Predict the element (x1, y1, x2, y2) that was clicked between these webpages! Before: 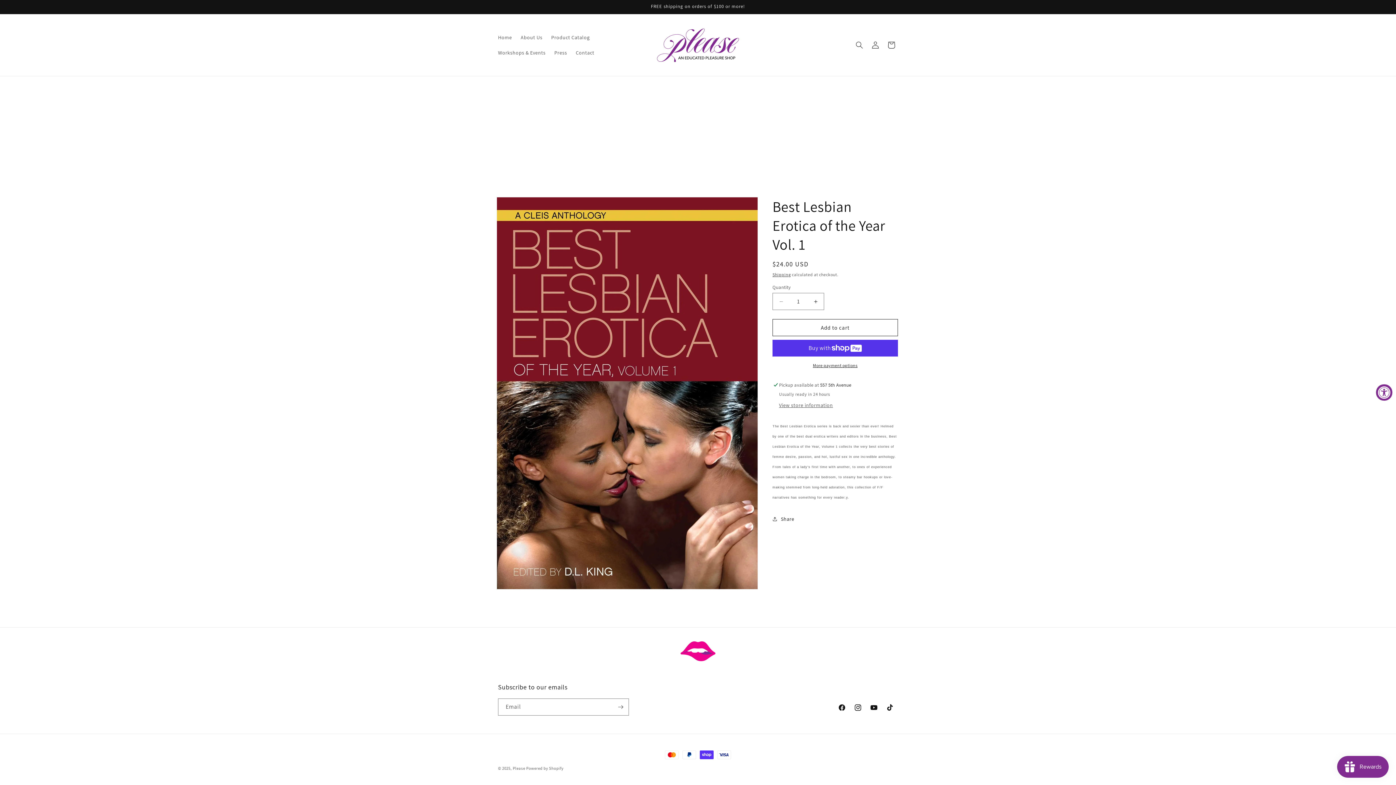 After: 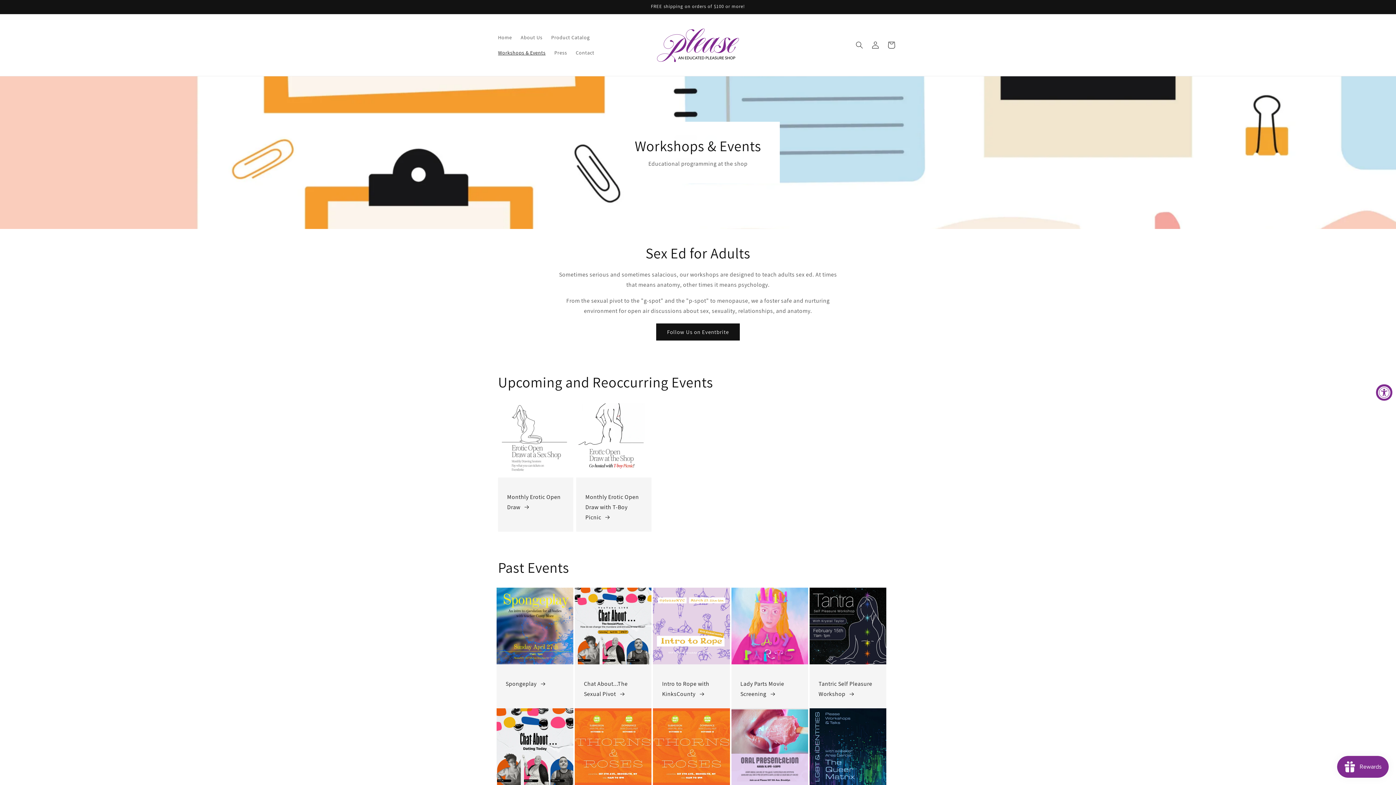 Action: label: Workshops & Events bbox: (493, 45, 550, 60)